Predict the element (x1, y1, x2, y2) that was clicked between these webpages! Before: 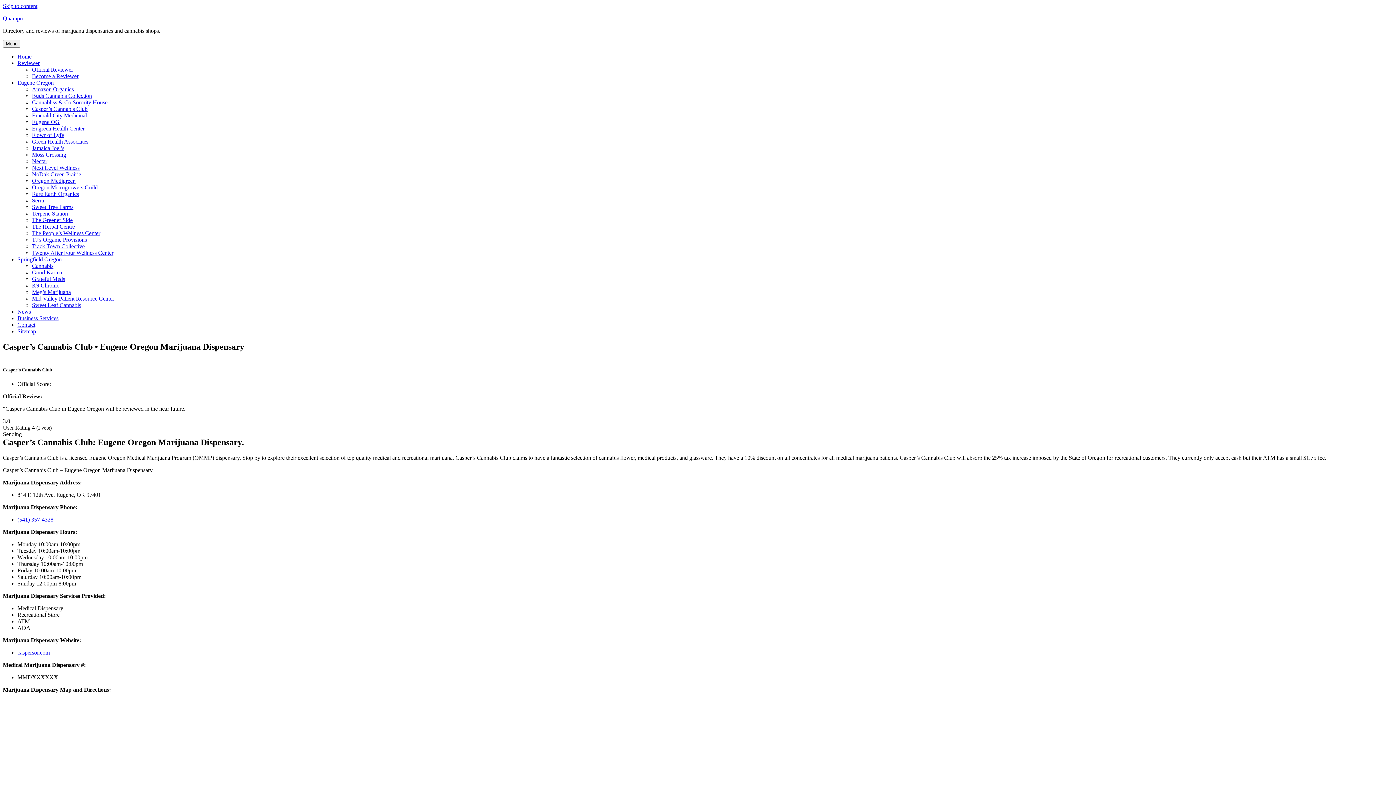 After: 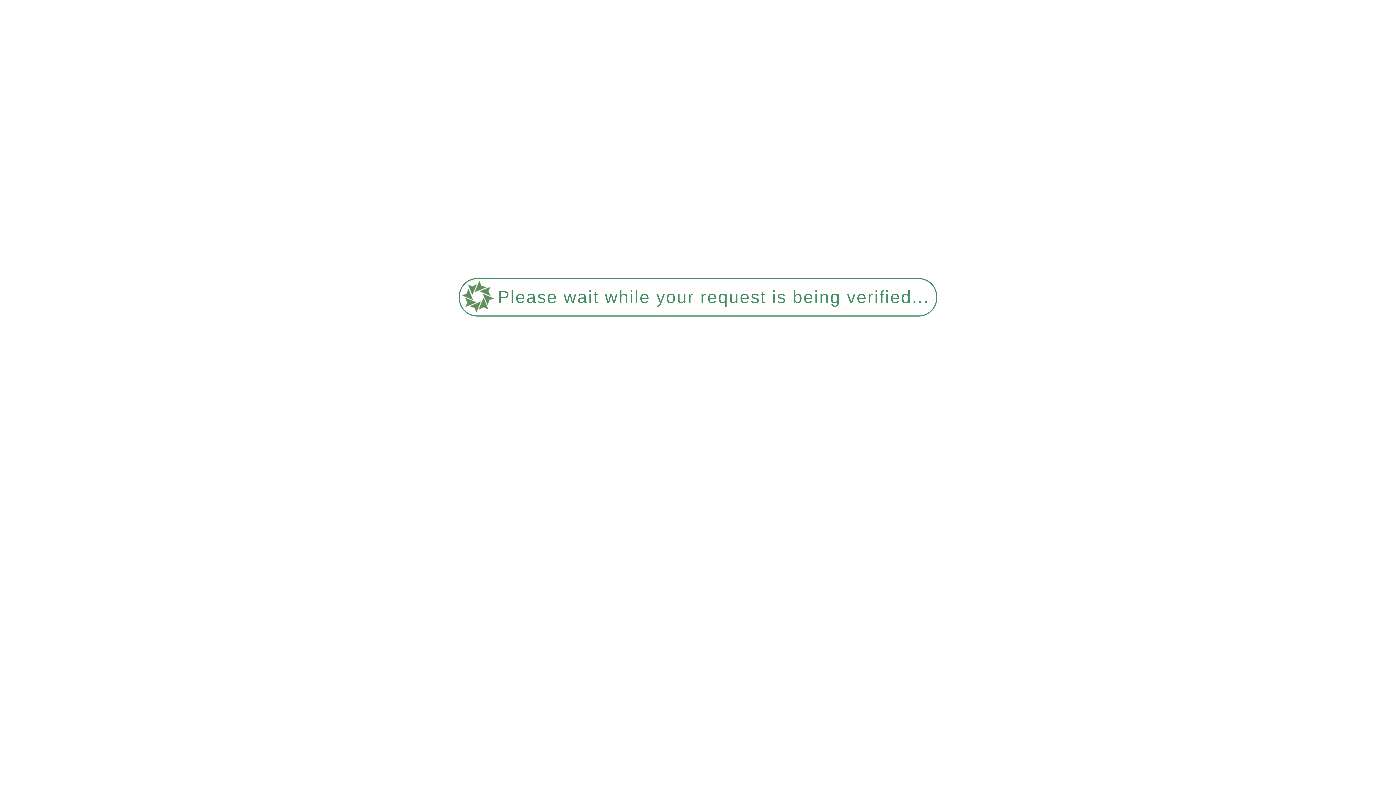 Action: label: NoDak Green Prairie bbox: (32, 171, 81, 177)